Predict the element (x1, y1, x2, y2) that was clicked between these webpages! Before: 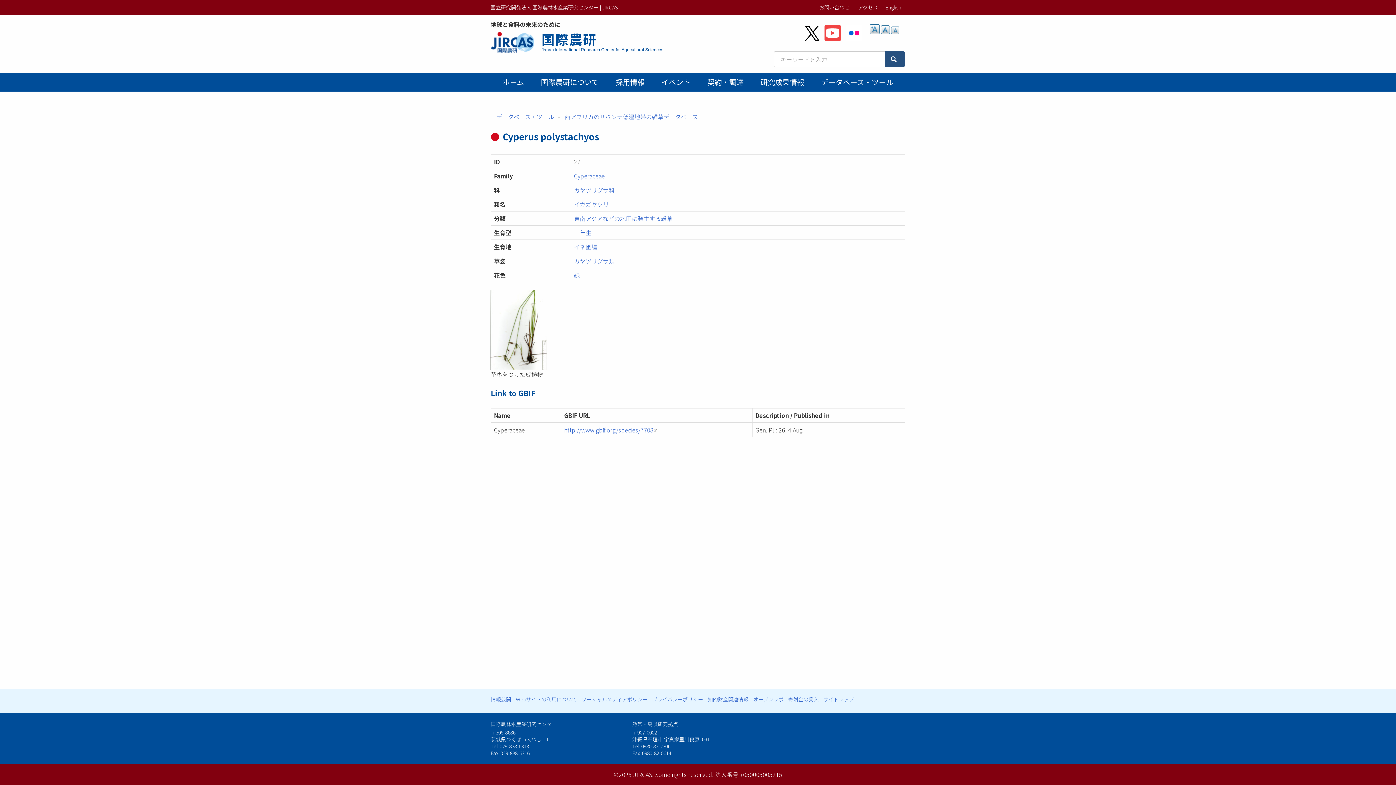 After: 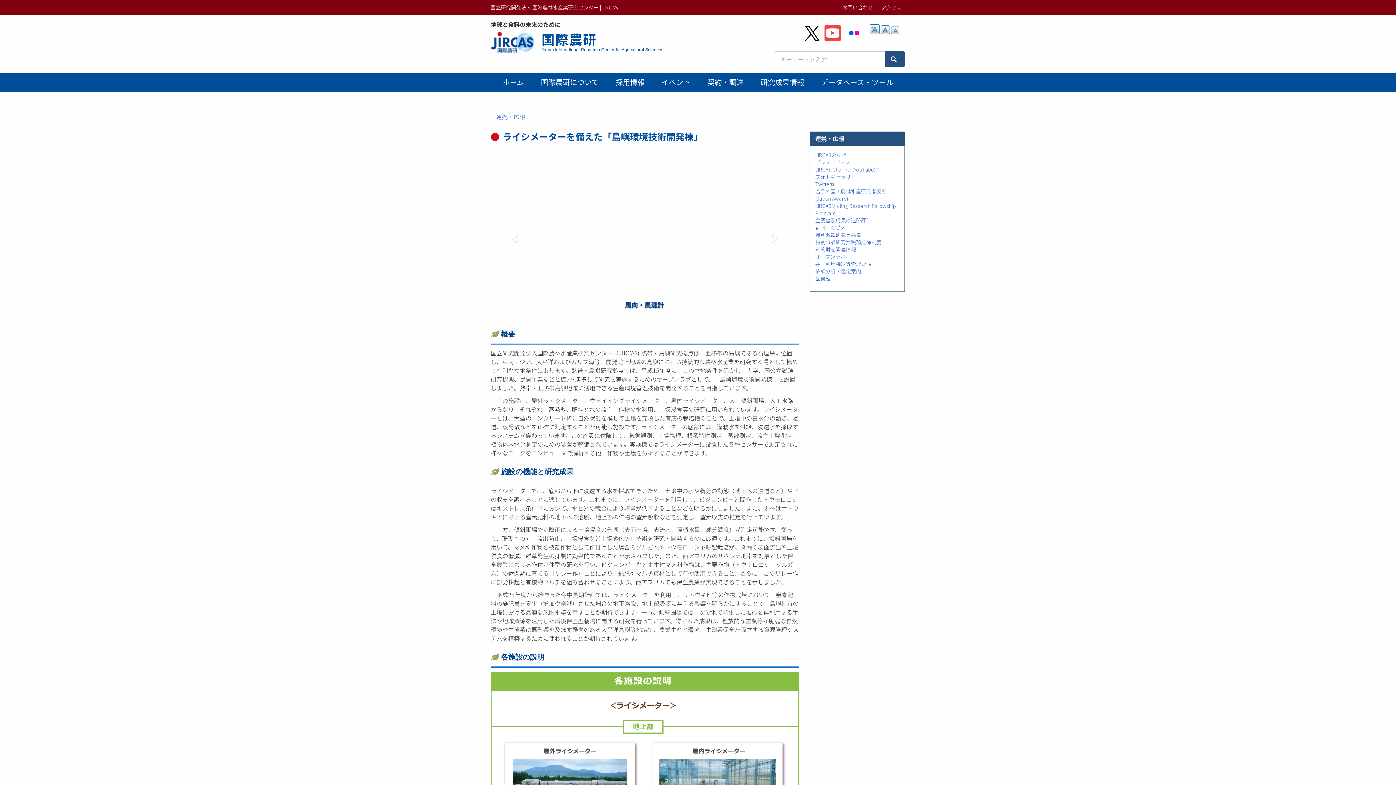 Action: label: オープンラボ bbox: (753, 696, 783, 703)